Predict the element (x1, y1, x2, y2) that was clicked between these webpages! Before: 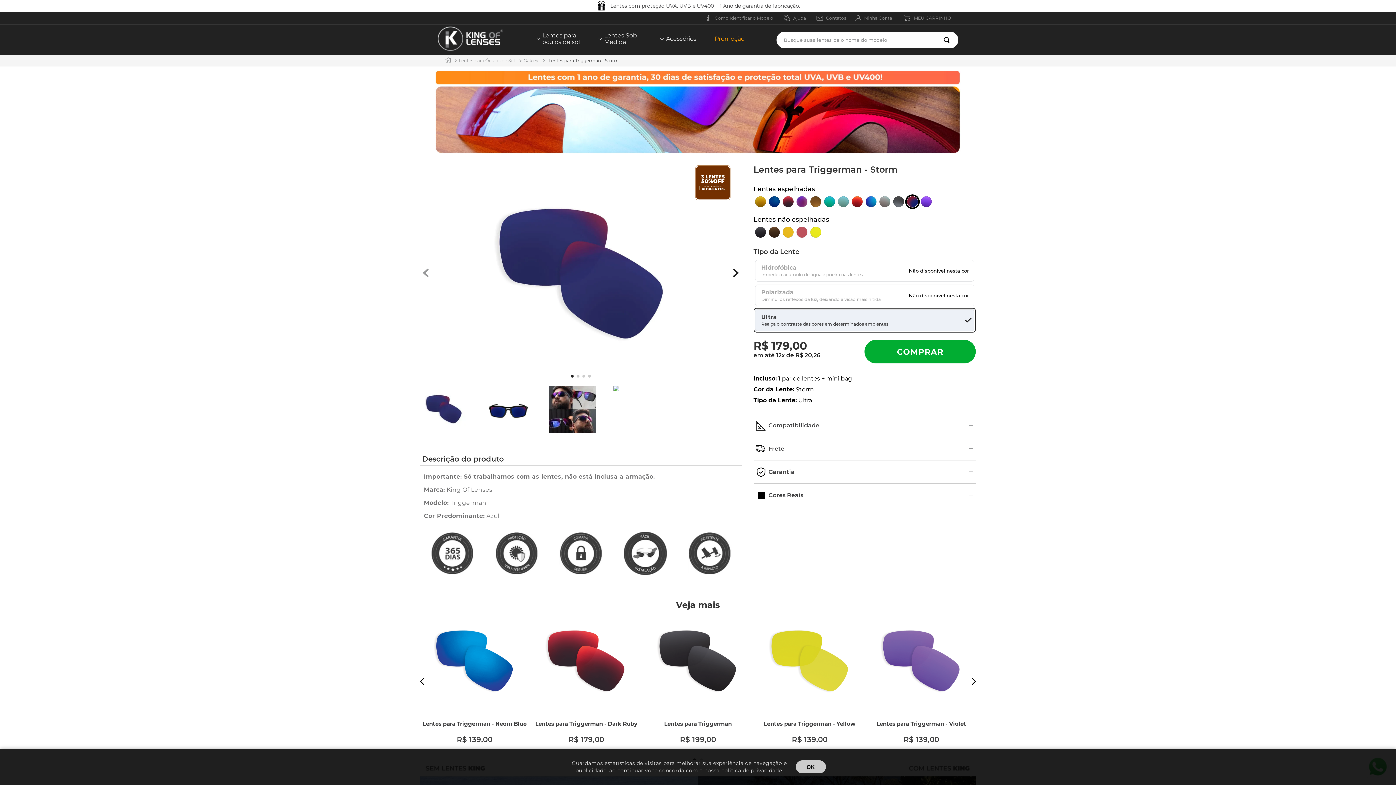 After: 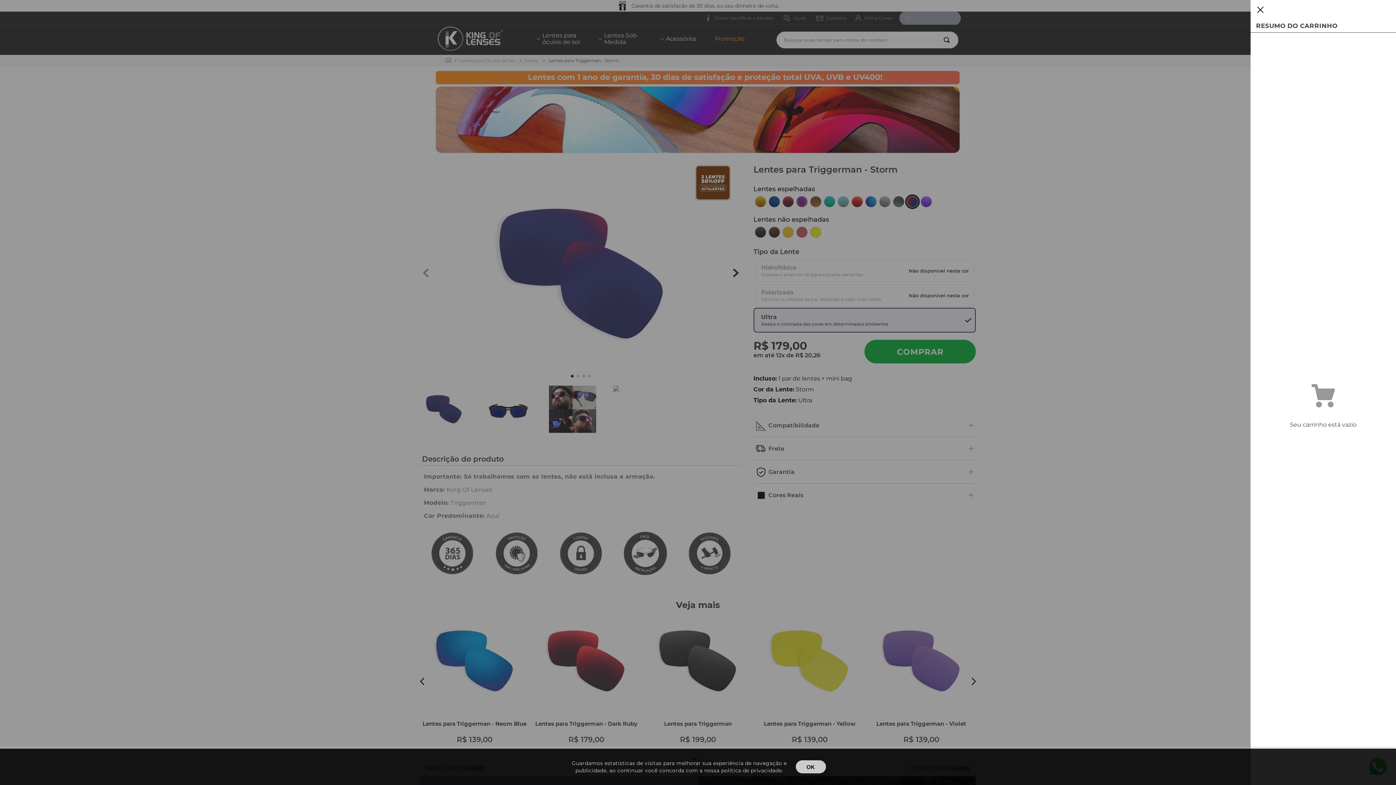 Action: bbox: (899, 10, 961, 25)